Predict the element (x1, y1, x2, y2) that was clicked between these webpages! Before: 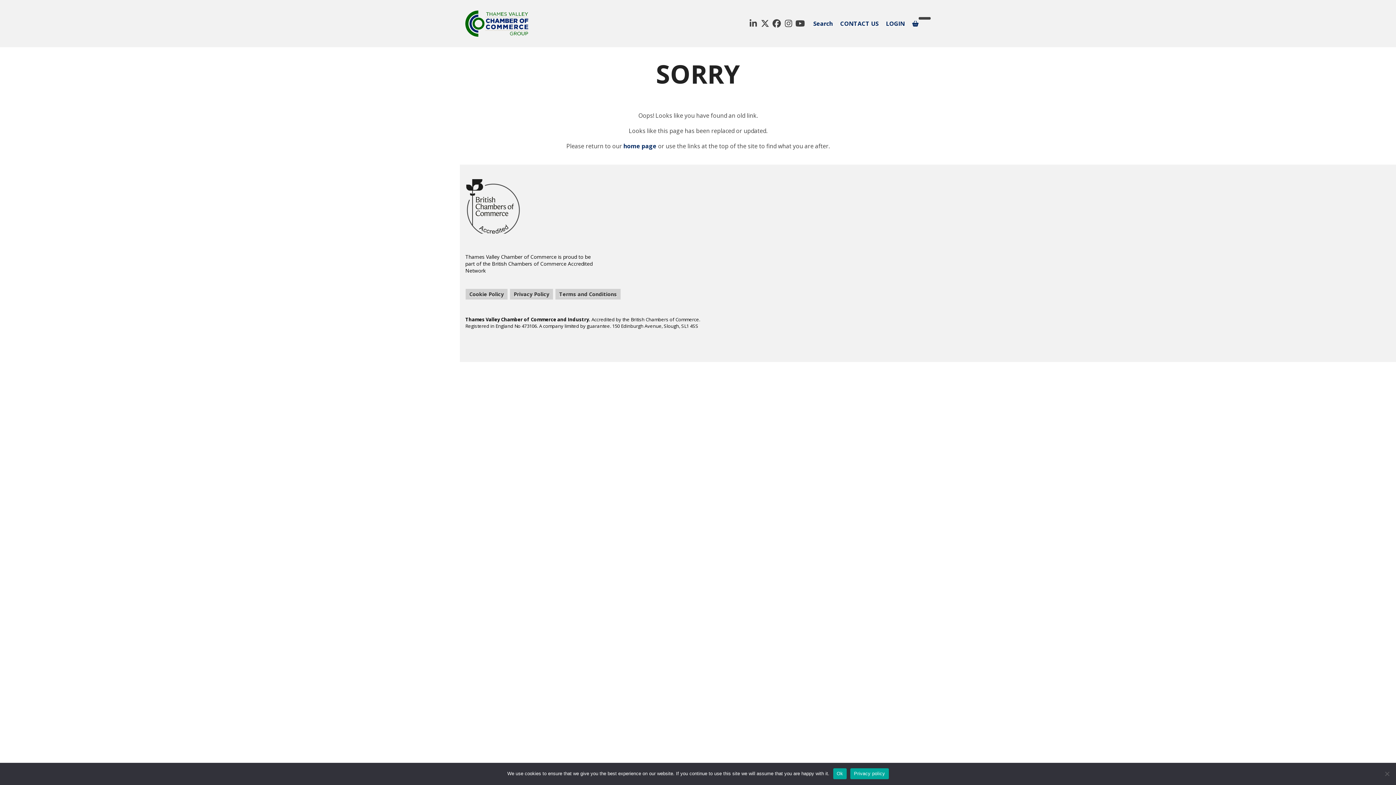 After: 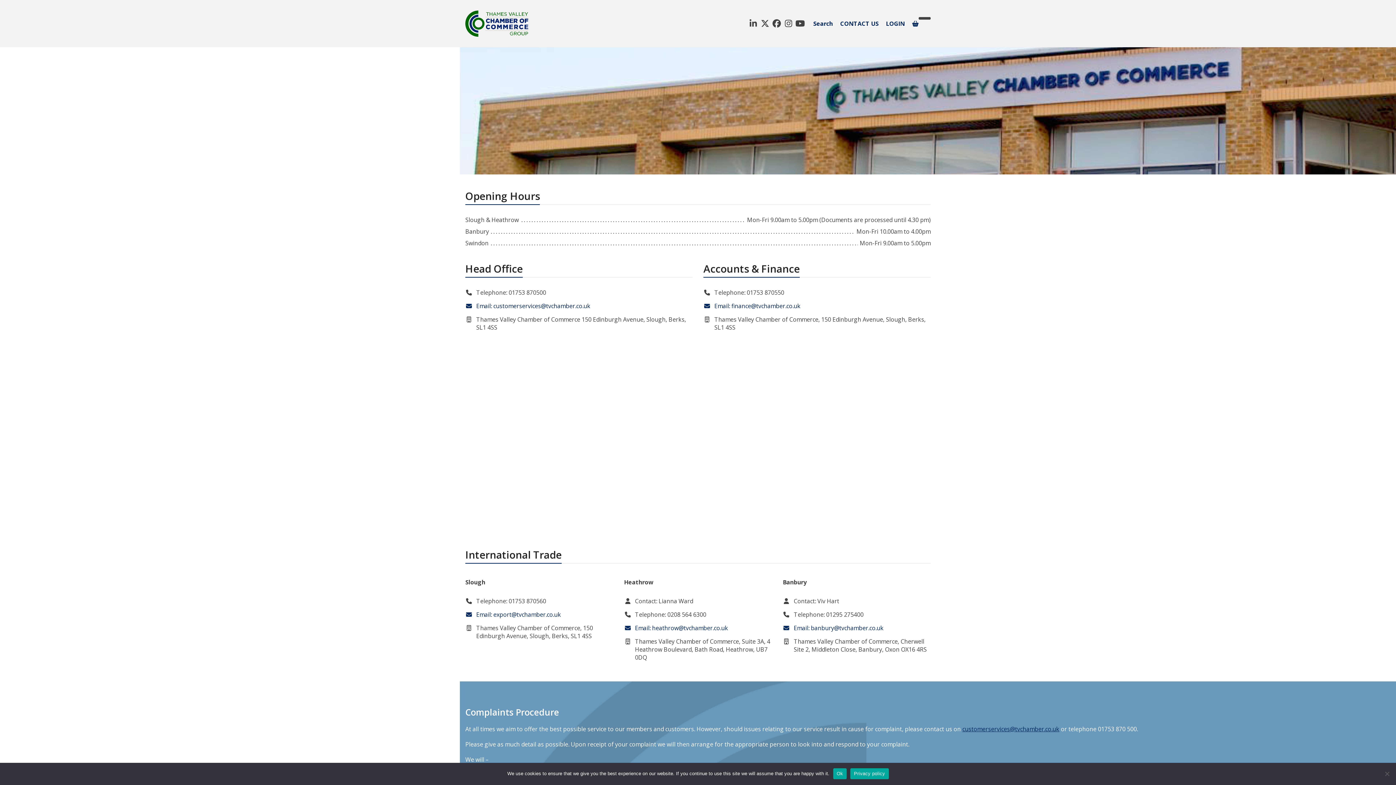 Action: bbox: (840, 19, 878, 27) label: CONTACT US